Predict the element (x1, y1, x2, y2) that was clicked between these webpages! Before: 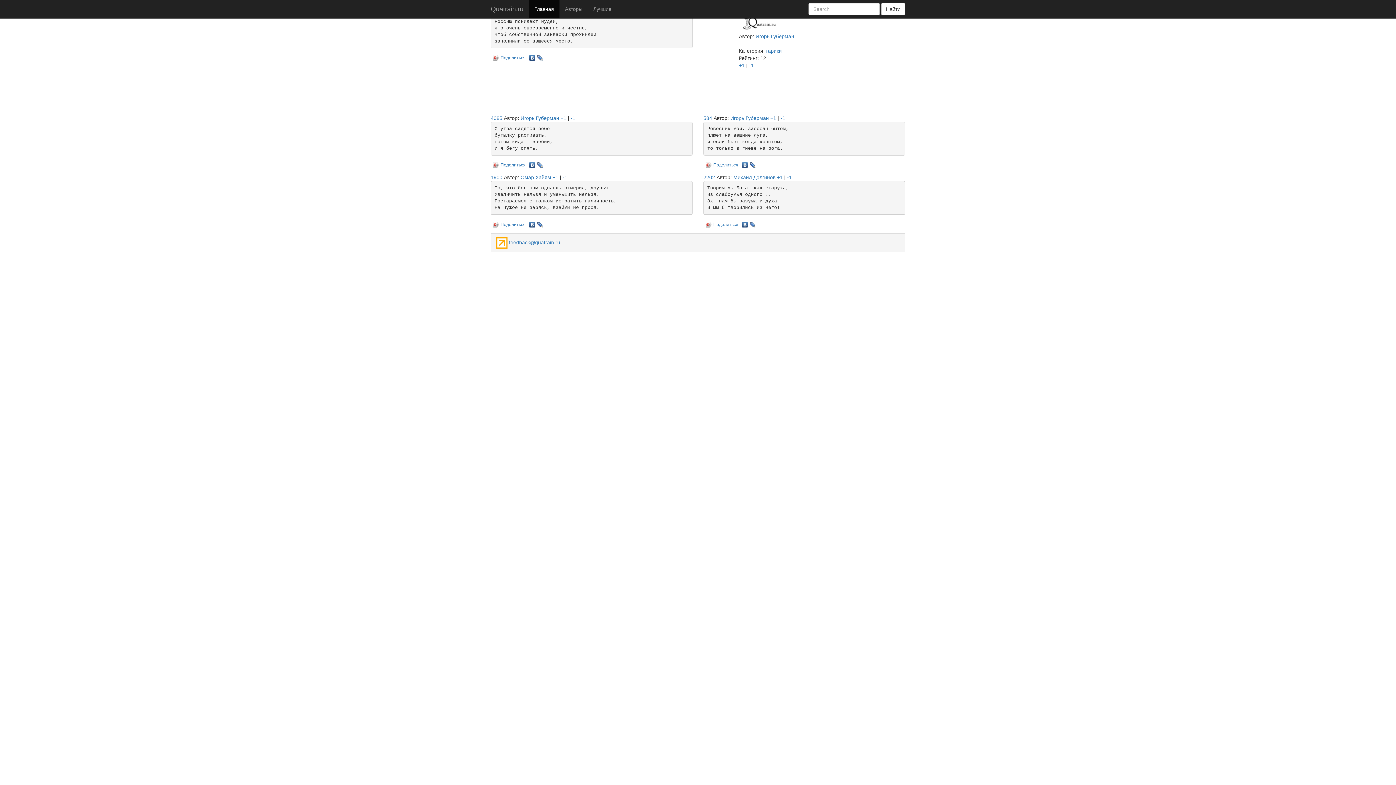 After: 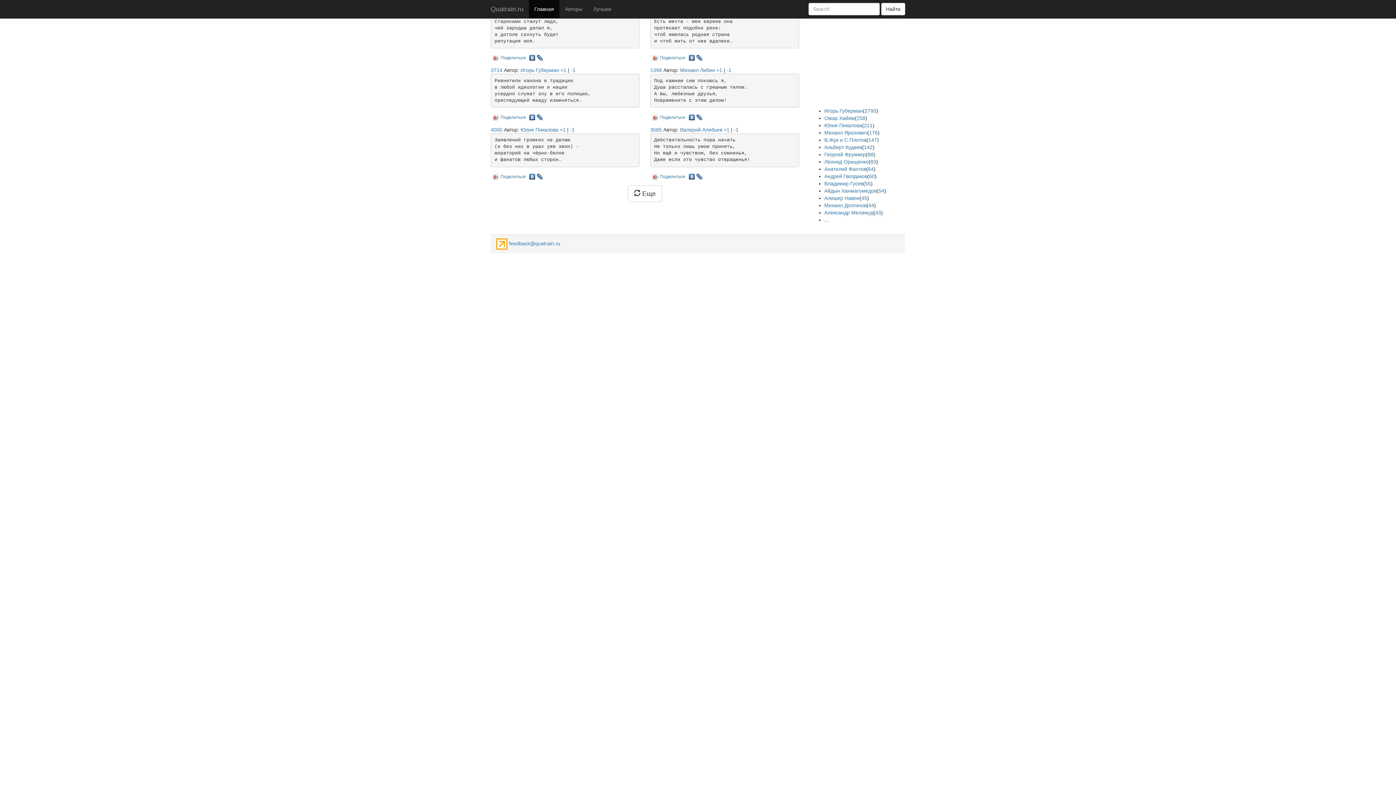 Action: bbox: (485, 0, 529, 18) label: Quatrain.ru